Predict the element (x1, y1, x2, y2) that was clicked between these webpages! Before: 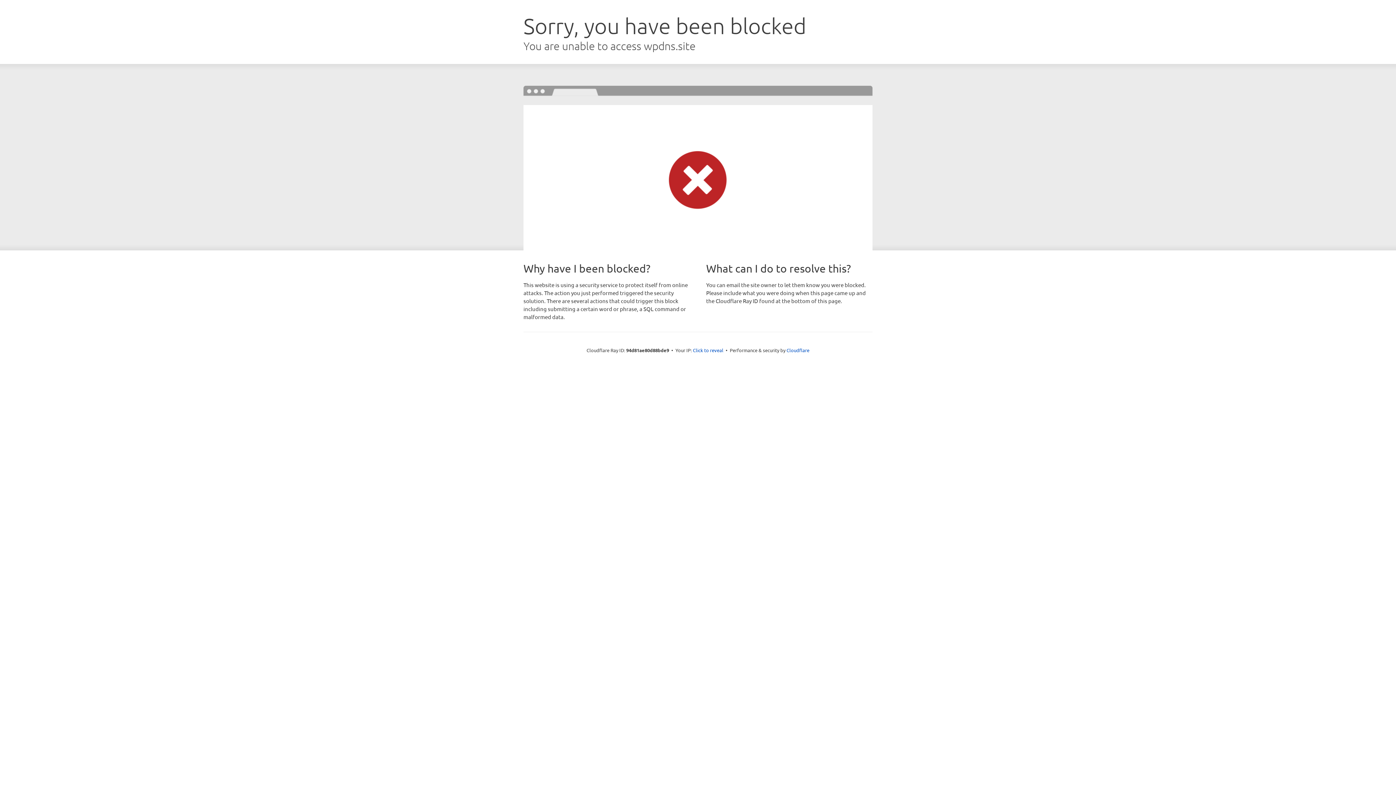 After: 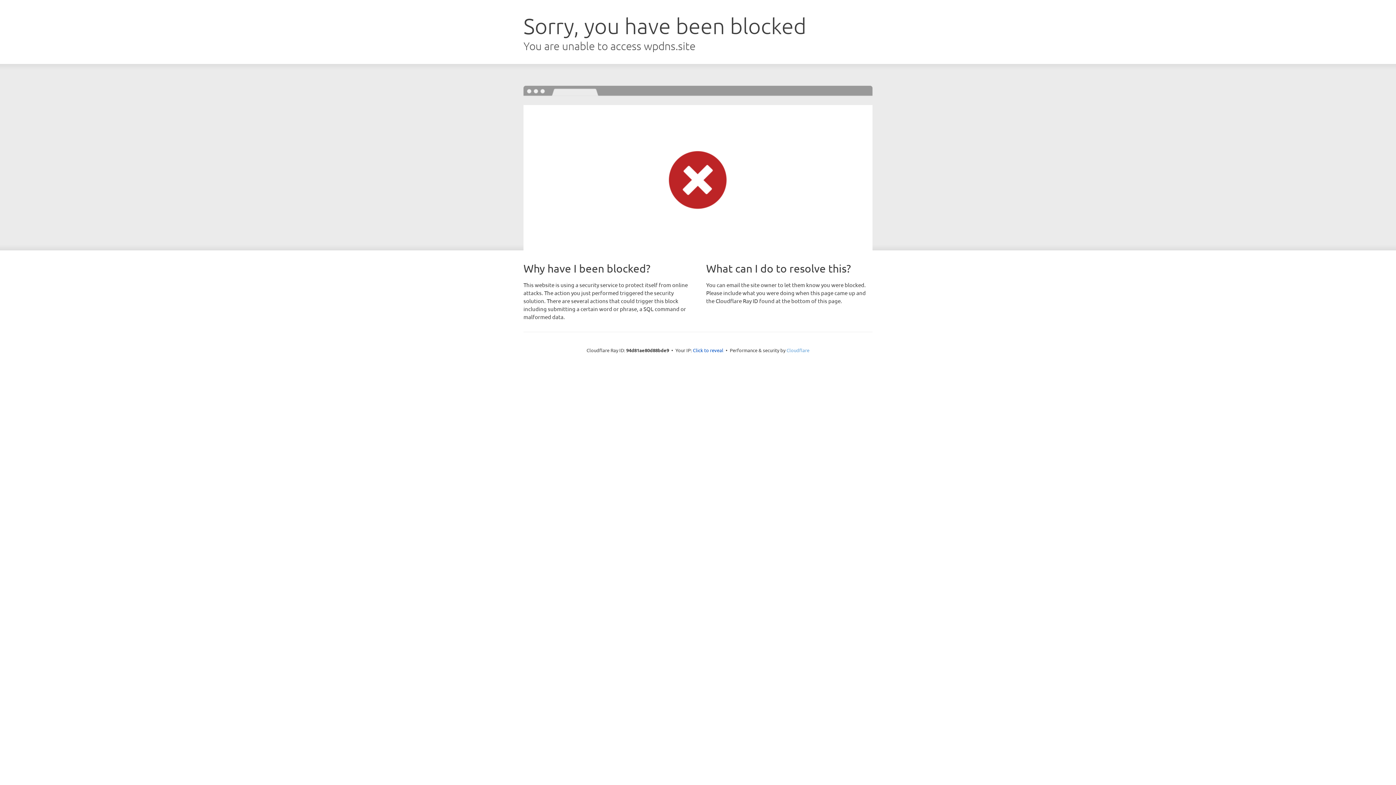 Action: label: Cloudflare bbox: (786, 347, 809, 353)